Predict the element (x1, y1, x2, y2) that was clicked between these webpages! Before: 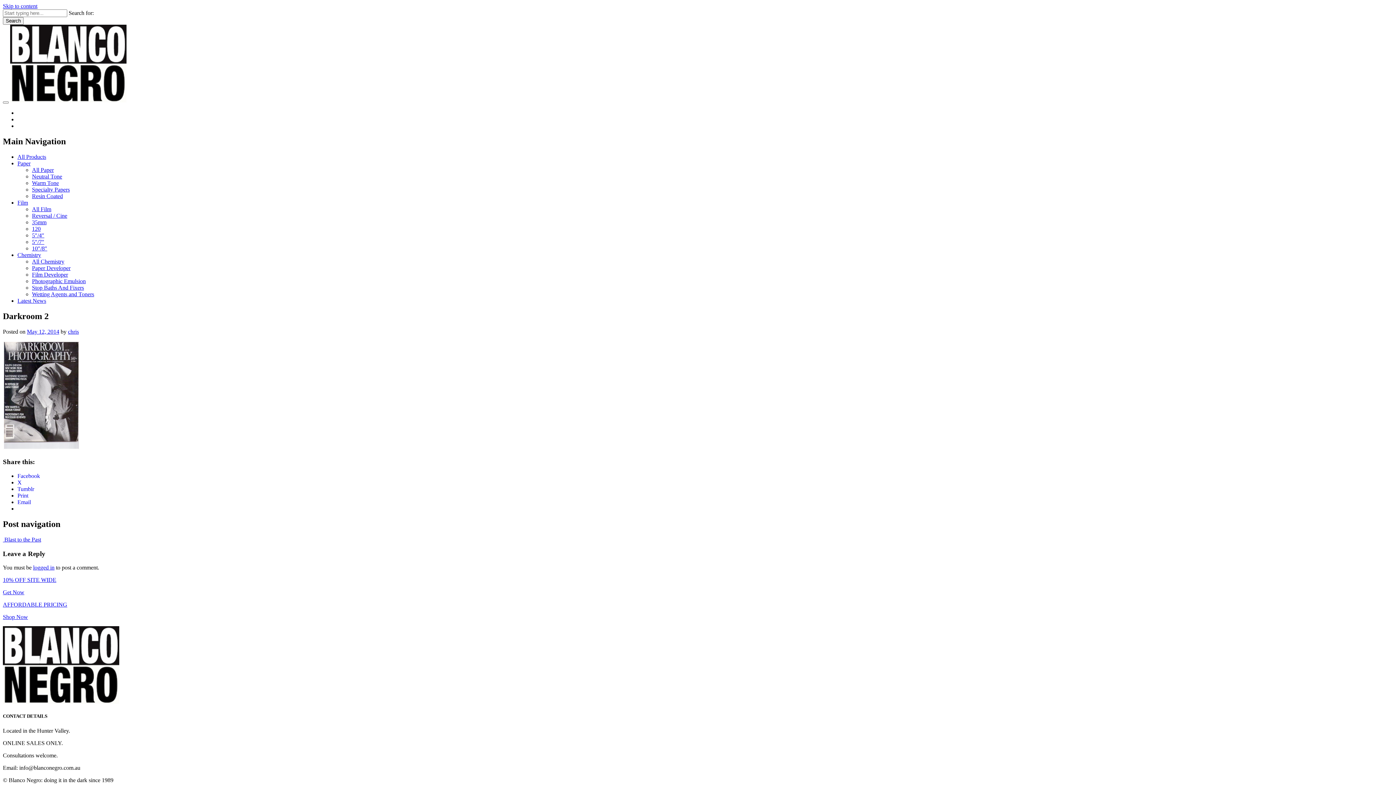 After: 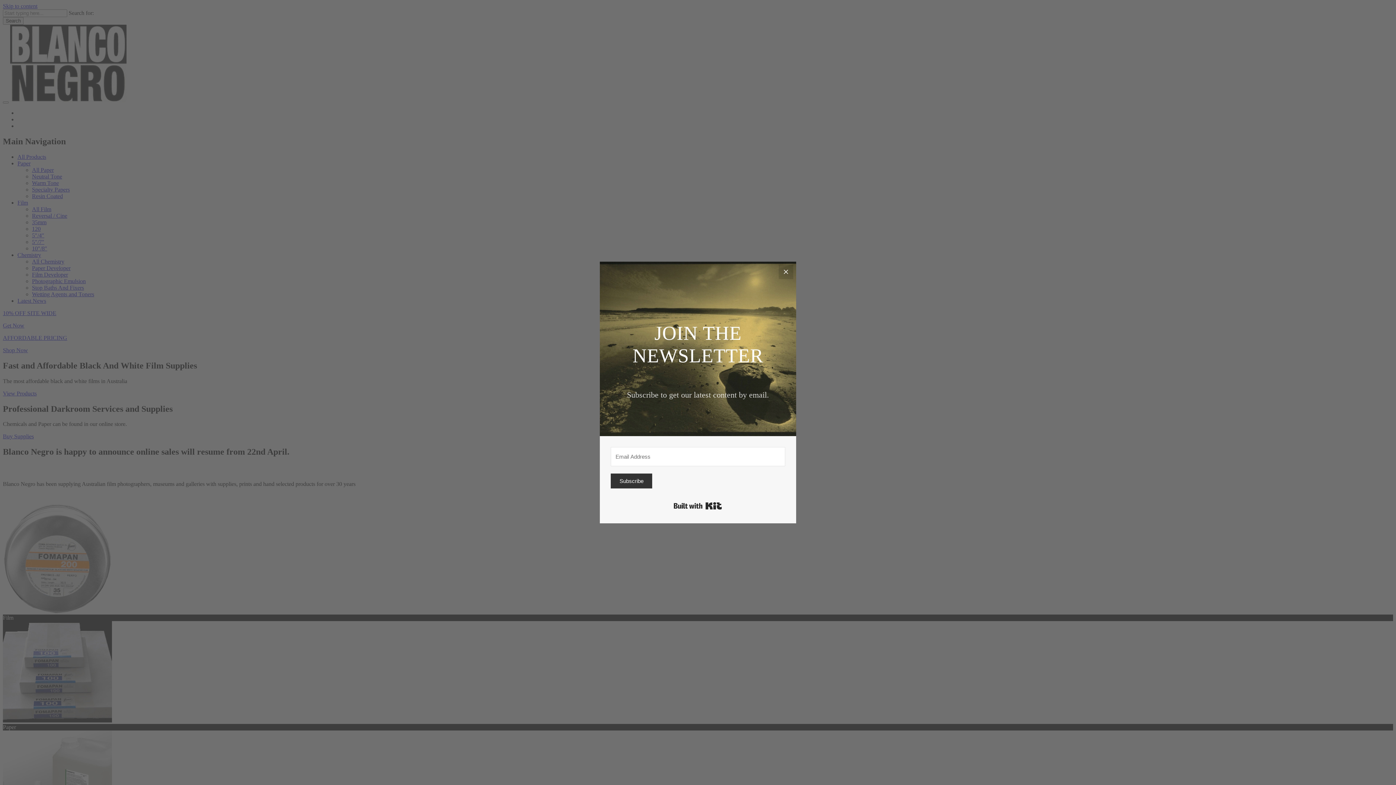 Action: bbox: (10, 97, 126, 103)